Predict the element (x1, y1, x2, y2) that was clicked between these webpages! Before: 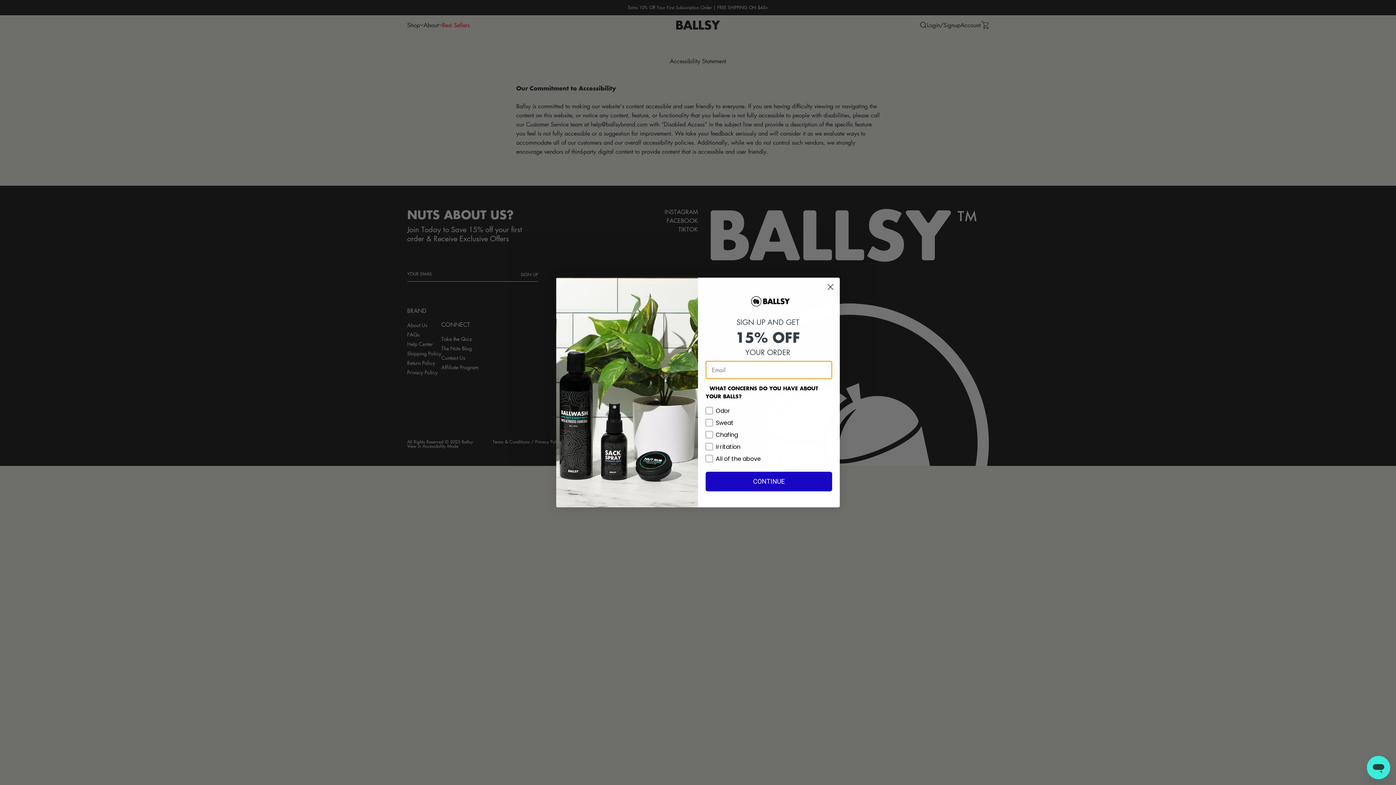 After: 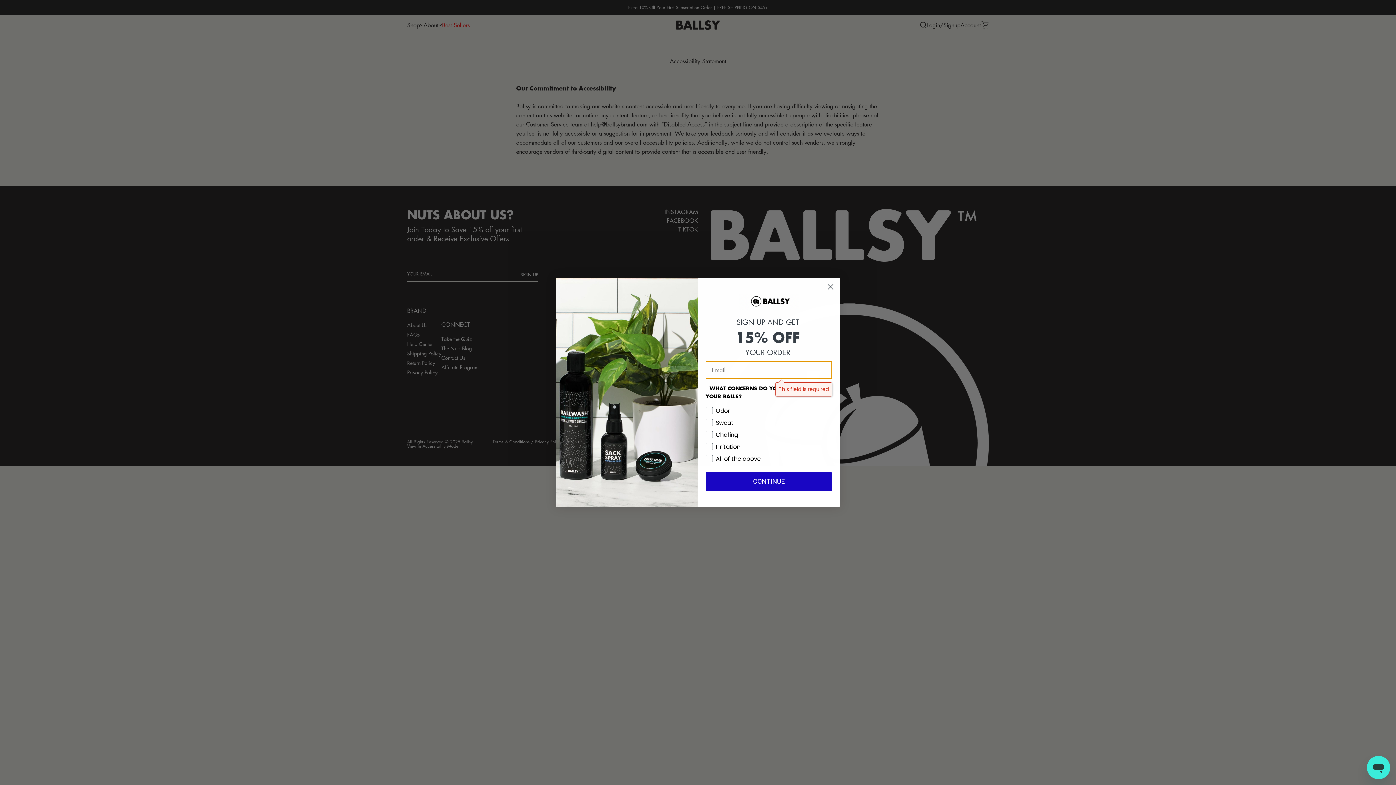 Action: bbox: (705, 472, 832, 491) label: CONTINUE